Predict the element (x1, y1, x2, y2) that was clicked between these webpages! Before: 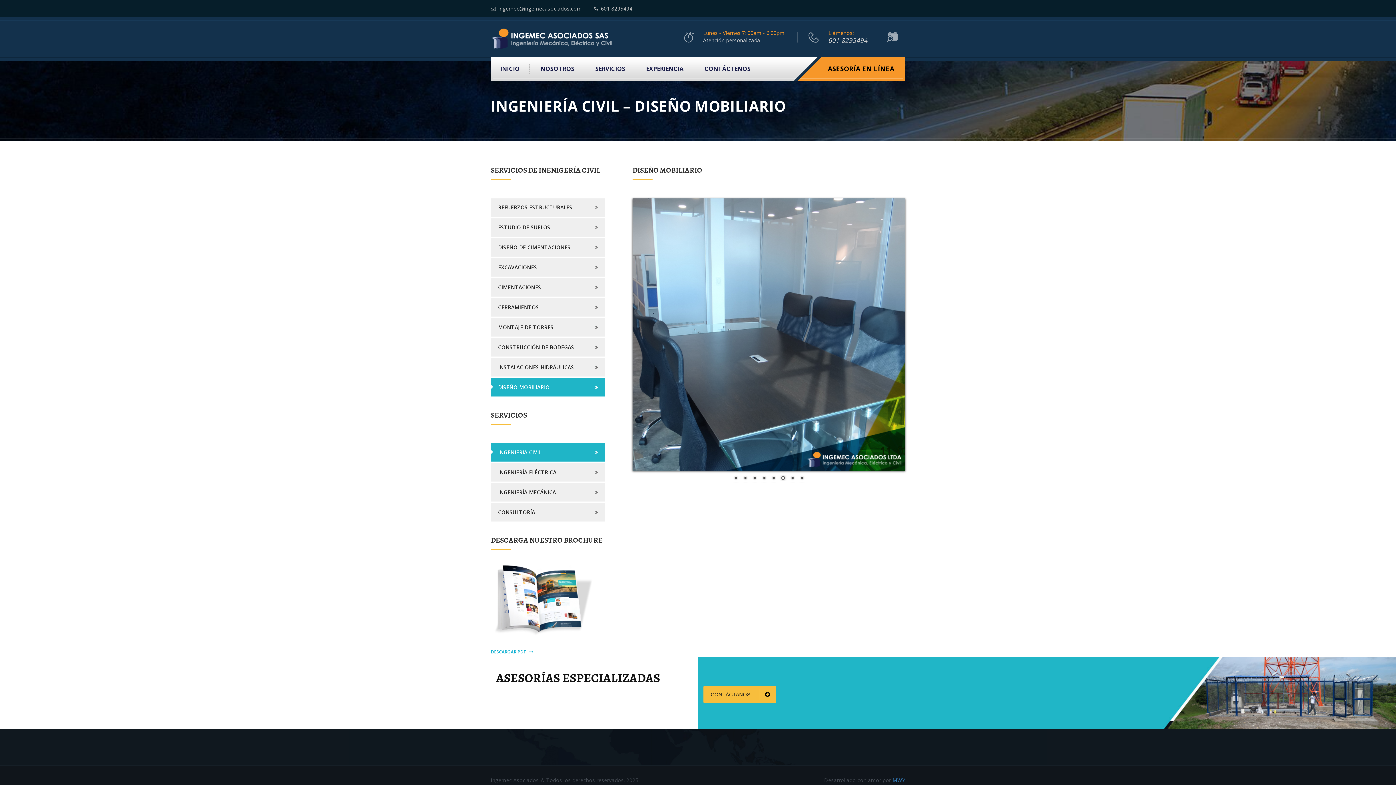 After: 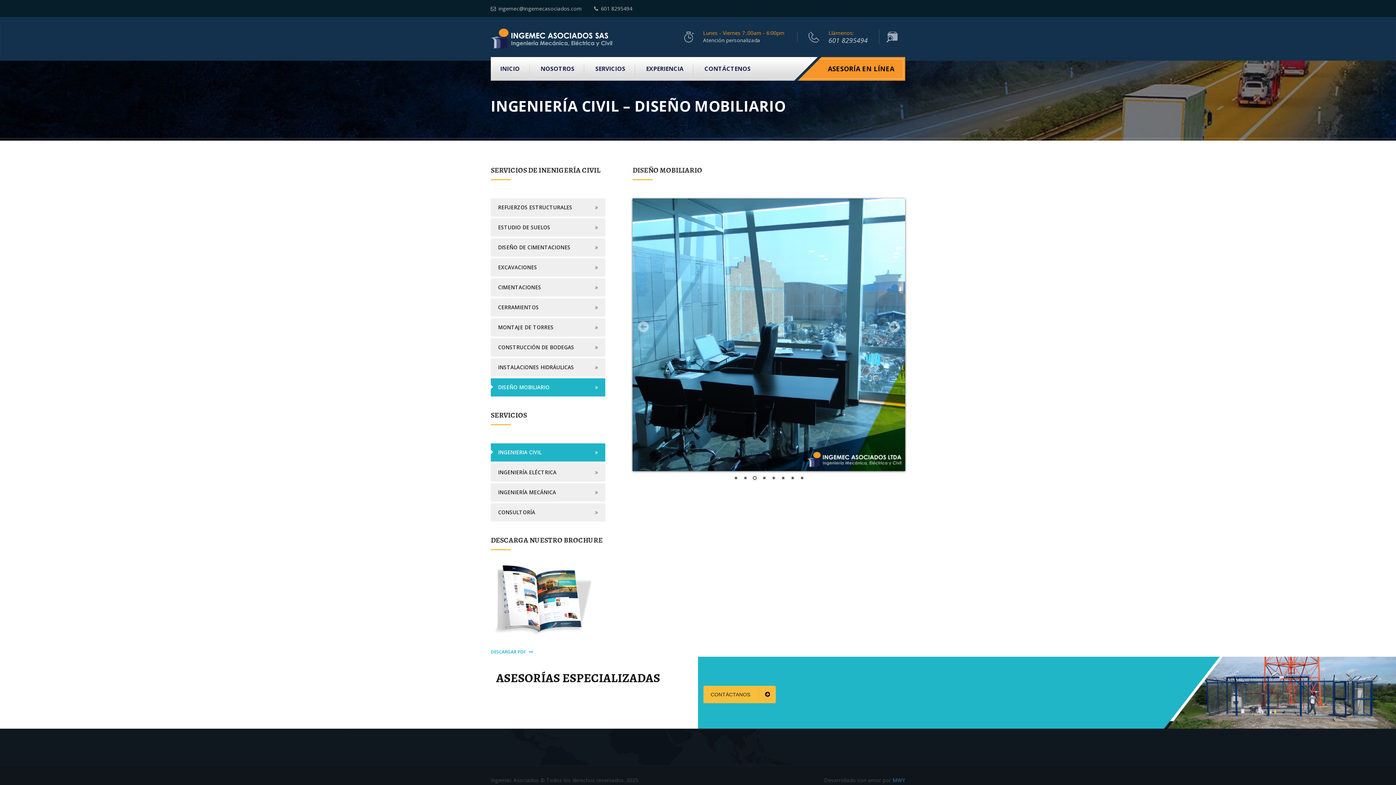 Action: bbox: (798, 475, 806, 483) label: 8